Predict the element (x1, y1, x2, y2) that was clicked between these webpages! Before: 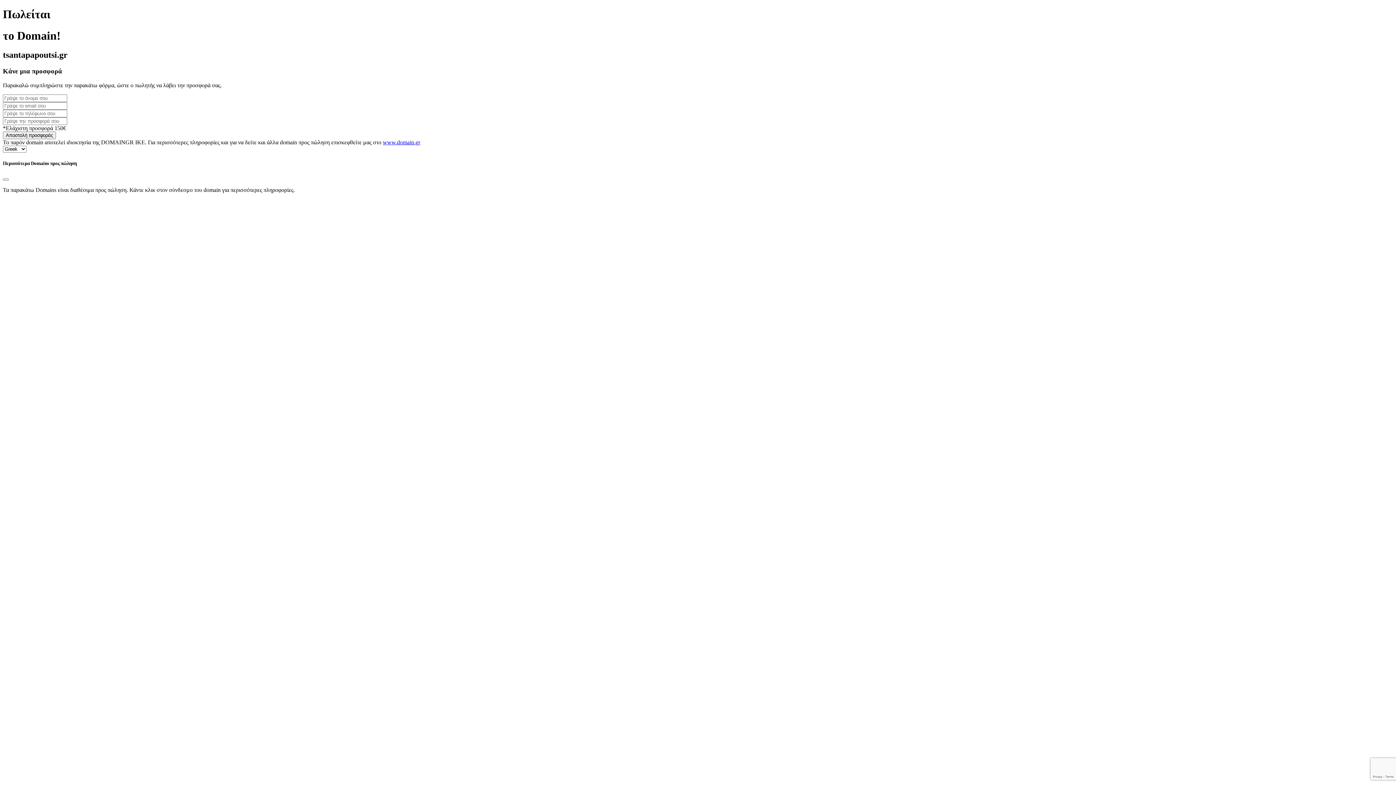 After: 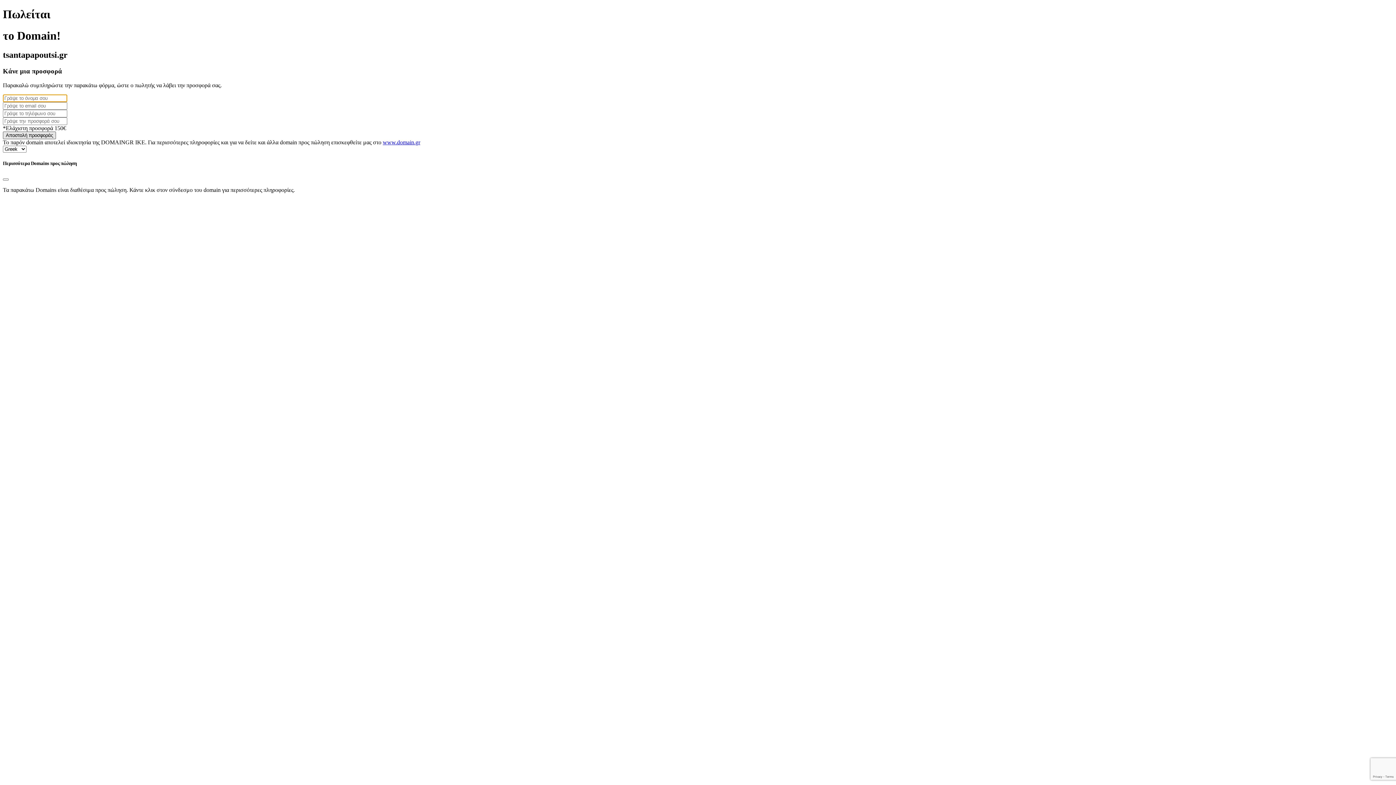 Action: bbox: (2, 131, 56, 139) label: Αποστολή προσφοράς